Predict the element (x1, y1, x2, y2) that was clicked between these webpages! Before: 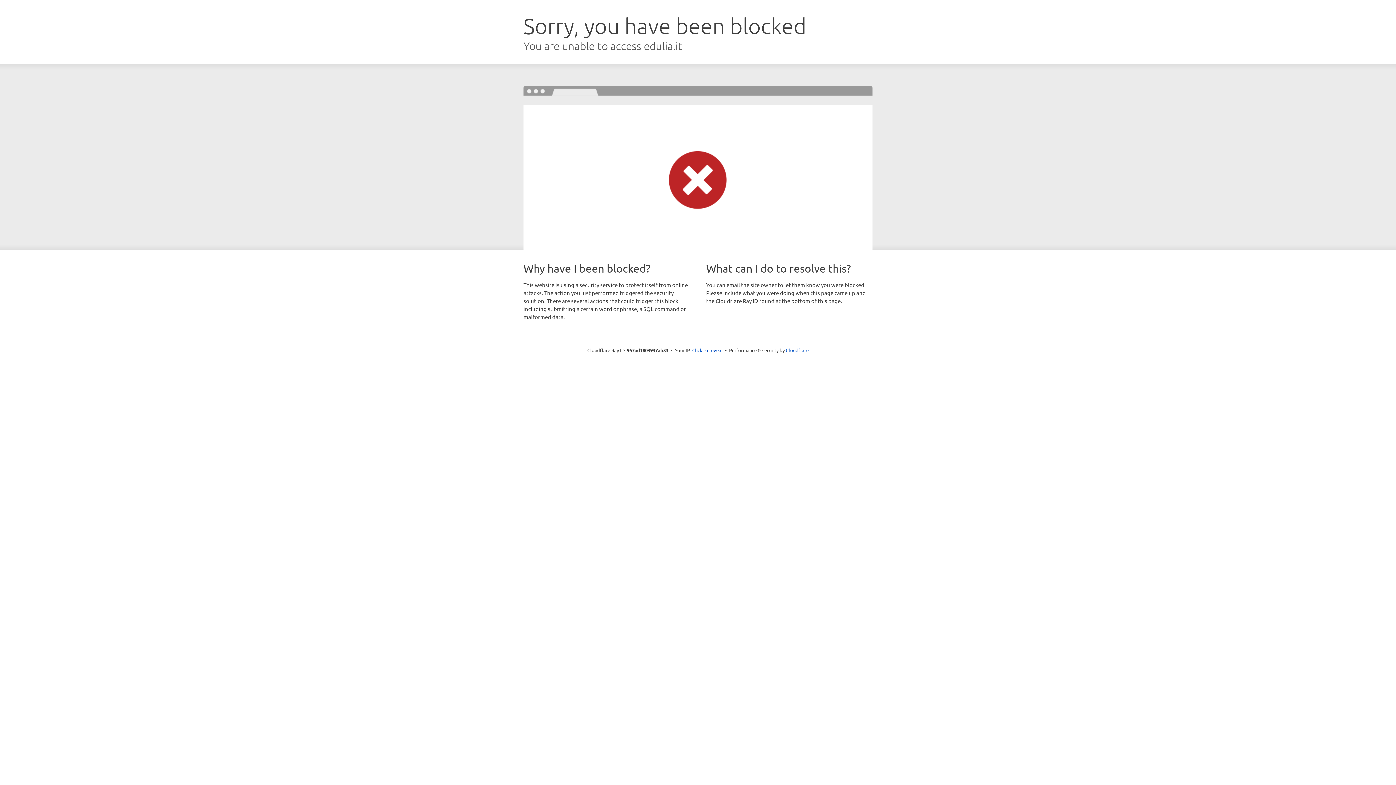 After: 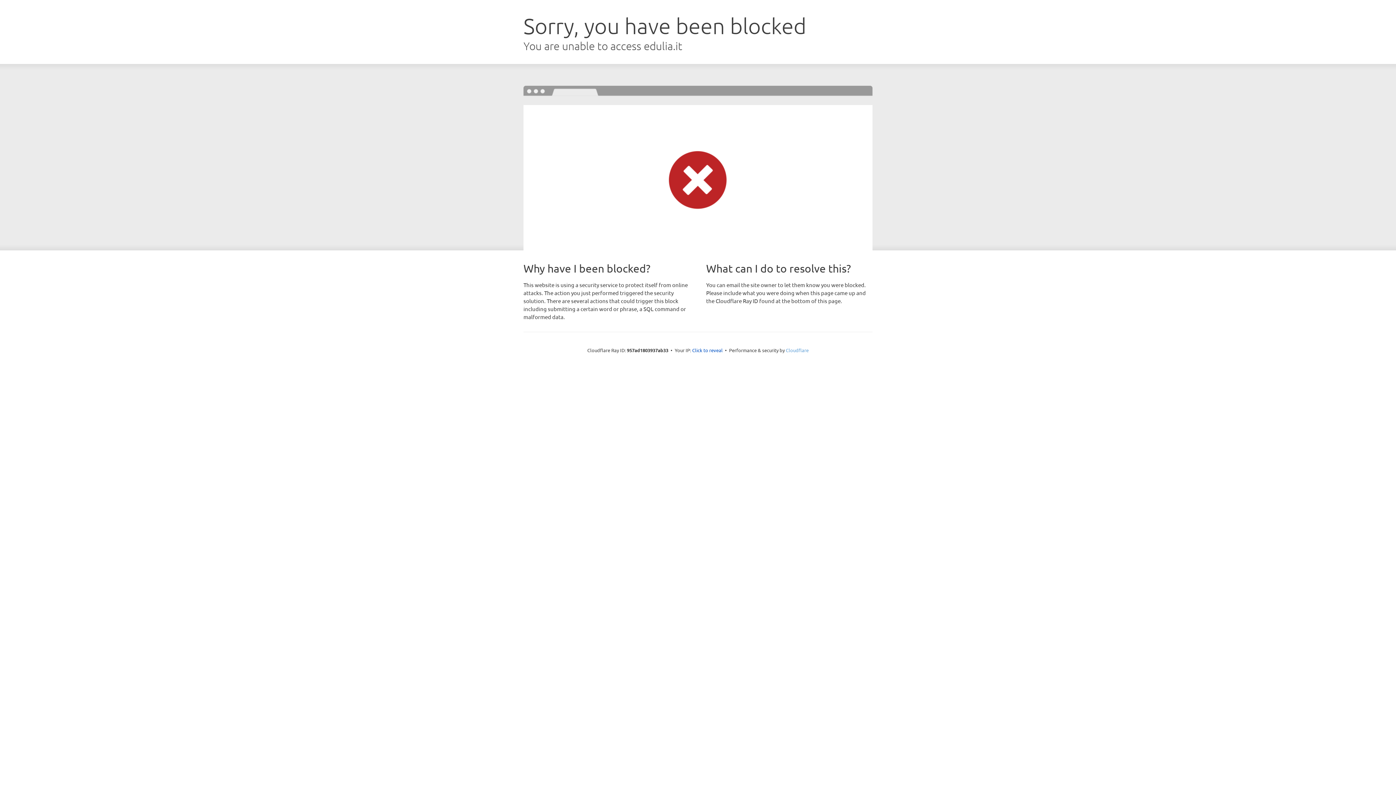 Action: label: Cloudflare bbox: (786, 347, 808, 353)